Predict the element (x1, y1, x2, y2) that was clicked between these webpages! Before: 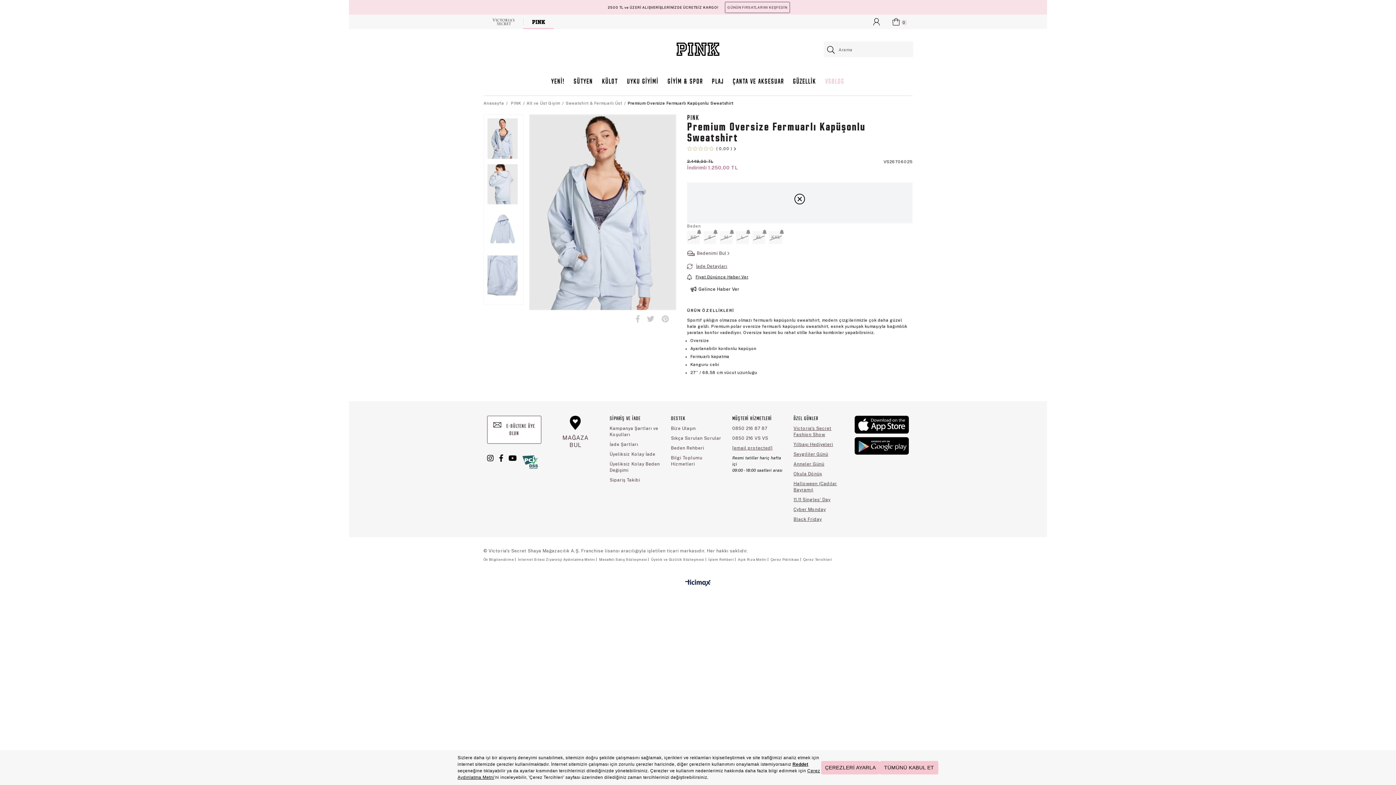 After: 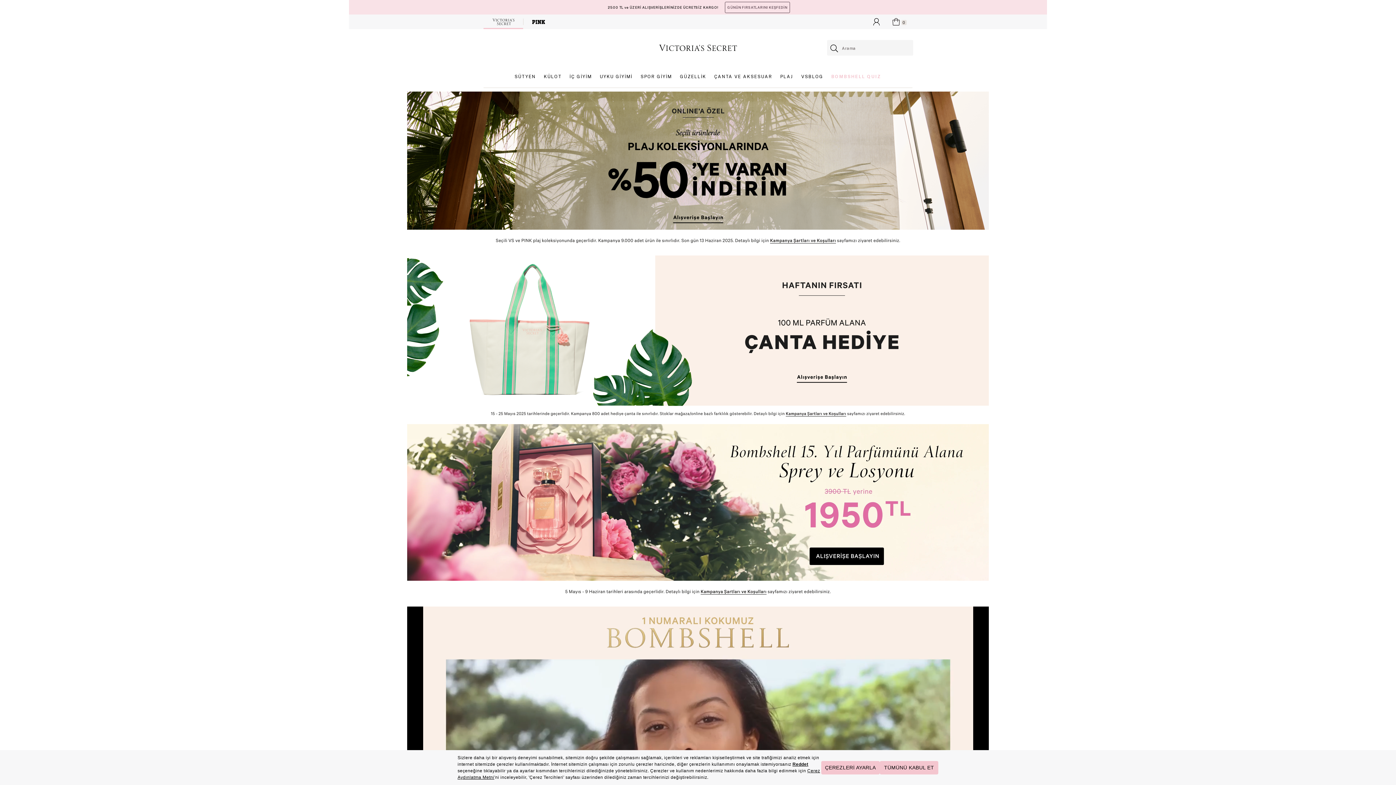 Action: bbox: (483, 100, 504, 106) label: Anasayfa